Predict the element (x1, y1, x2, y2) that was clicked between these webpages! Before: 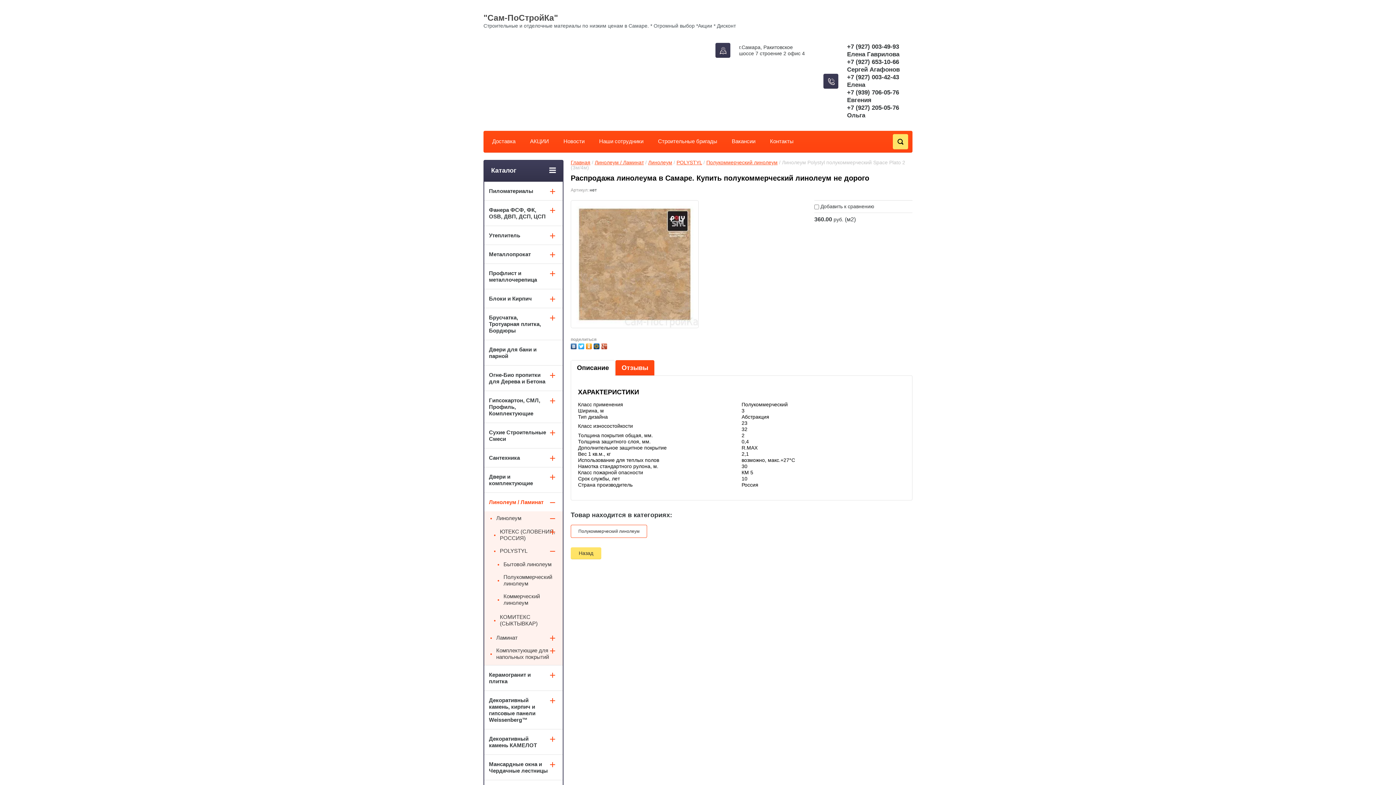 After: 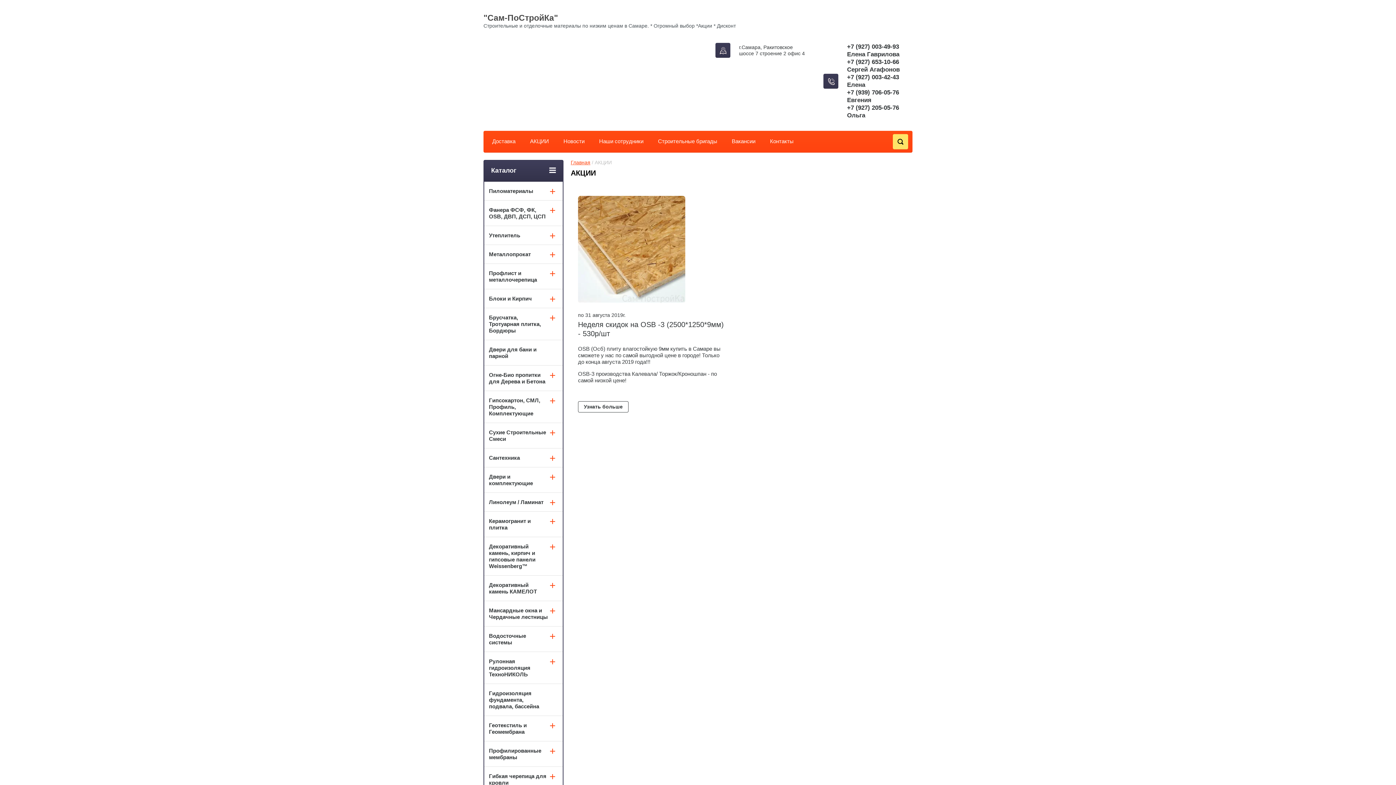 Action: bbox: (530, 138, 549, 144) label: АКЦИИ